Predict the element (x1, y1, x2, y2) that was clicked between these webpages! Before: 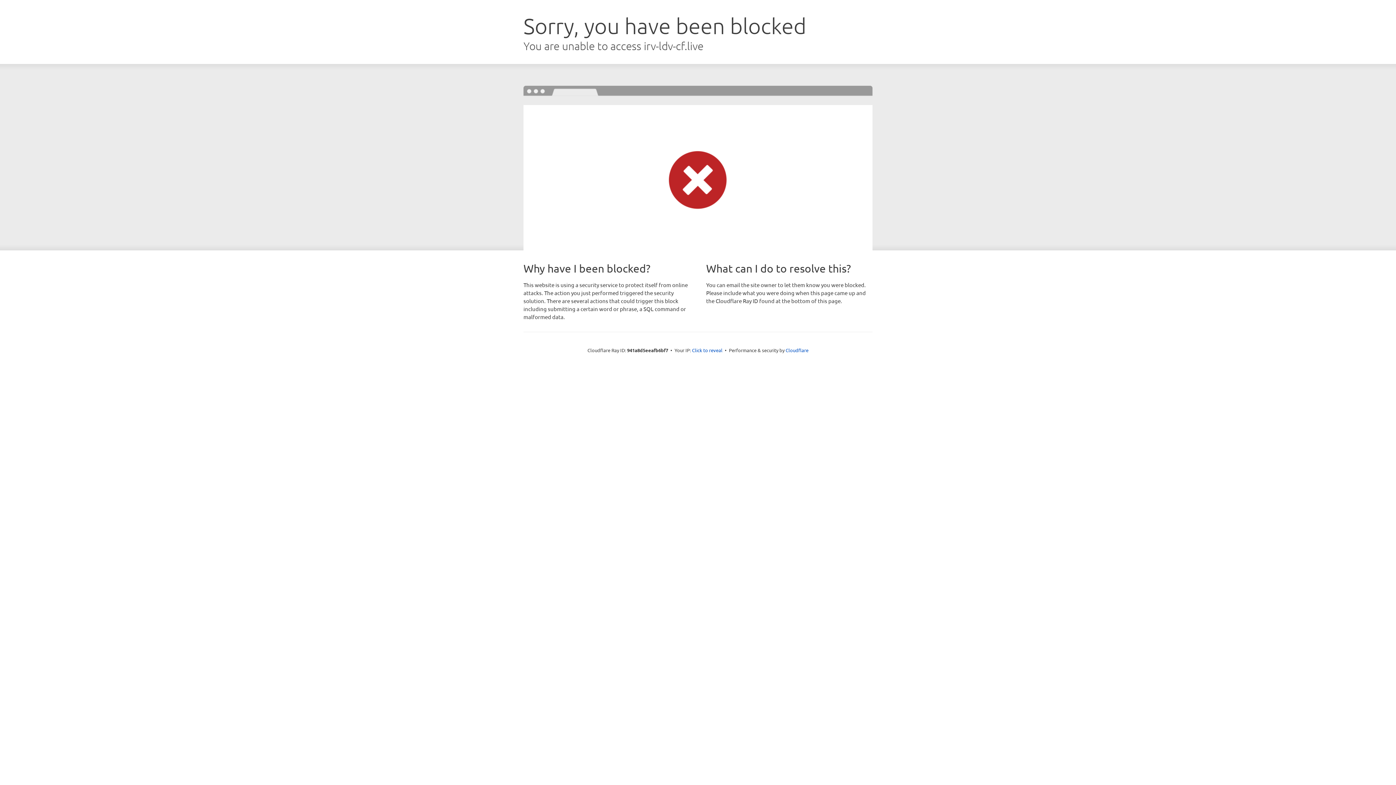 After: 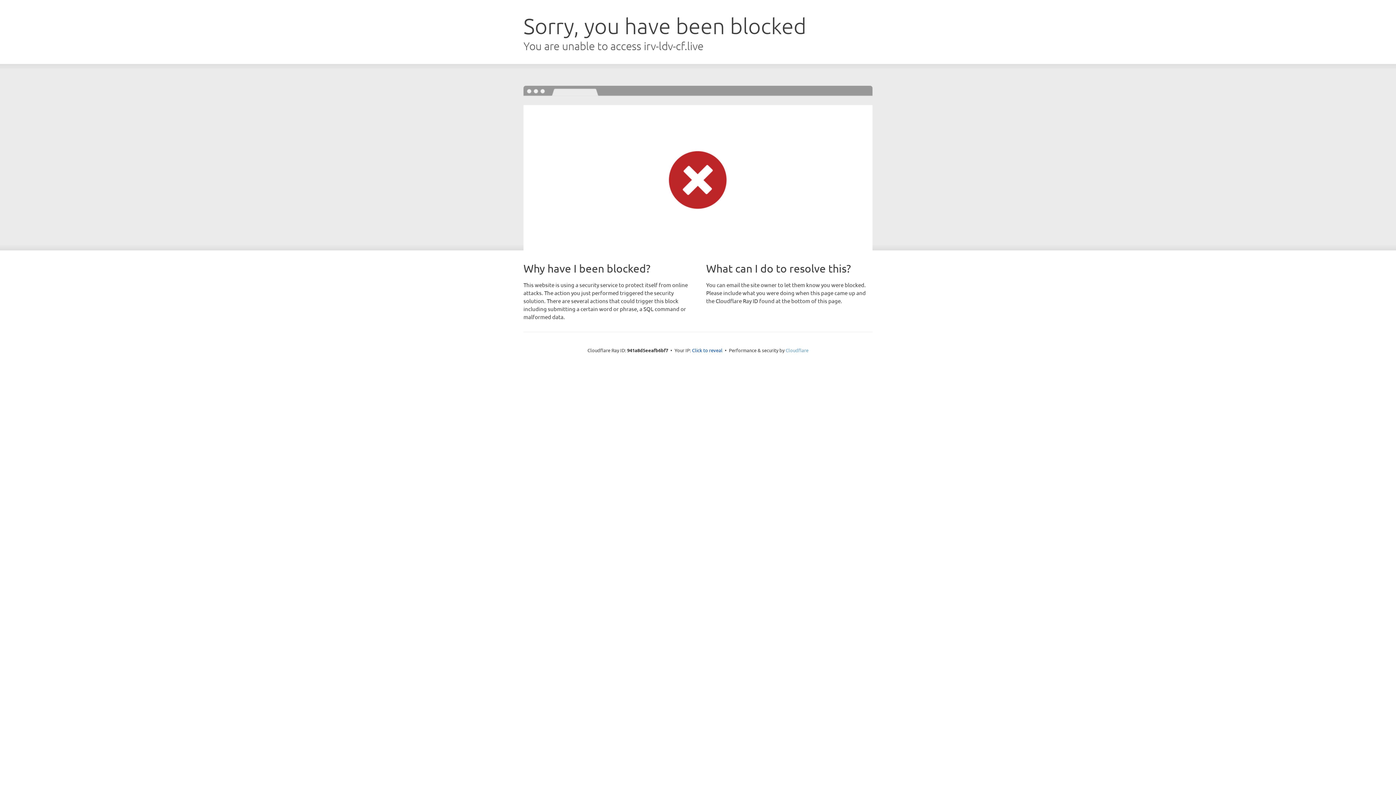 Action: bbox: (785, 347, 808, 353) label: Cloudflare